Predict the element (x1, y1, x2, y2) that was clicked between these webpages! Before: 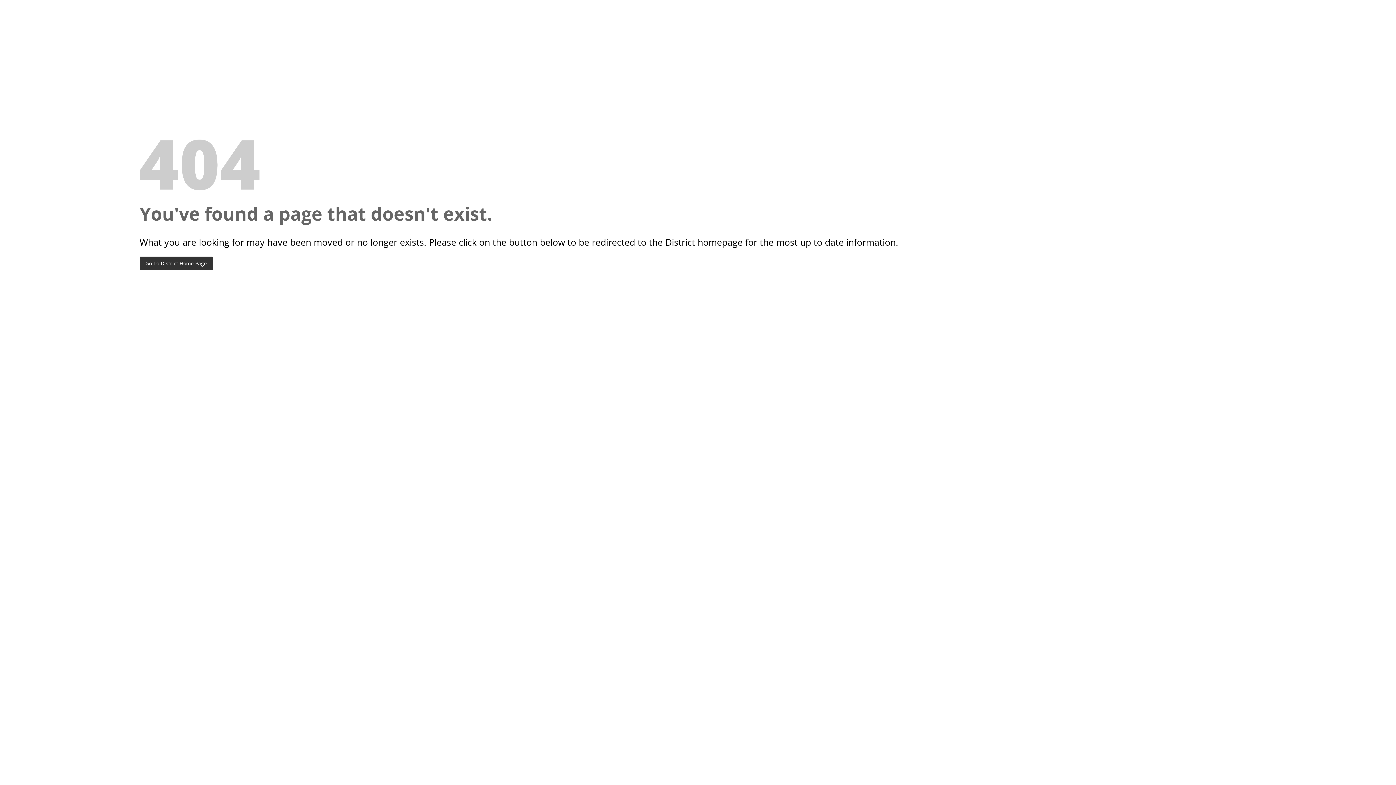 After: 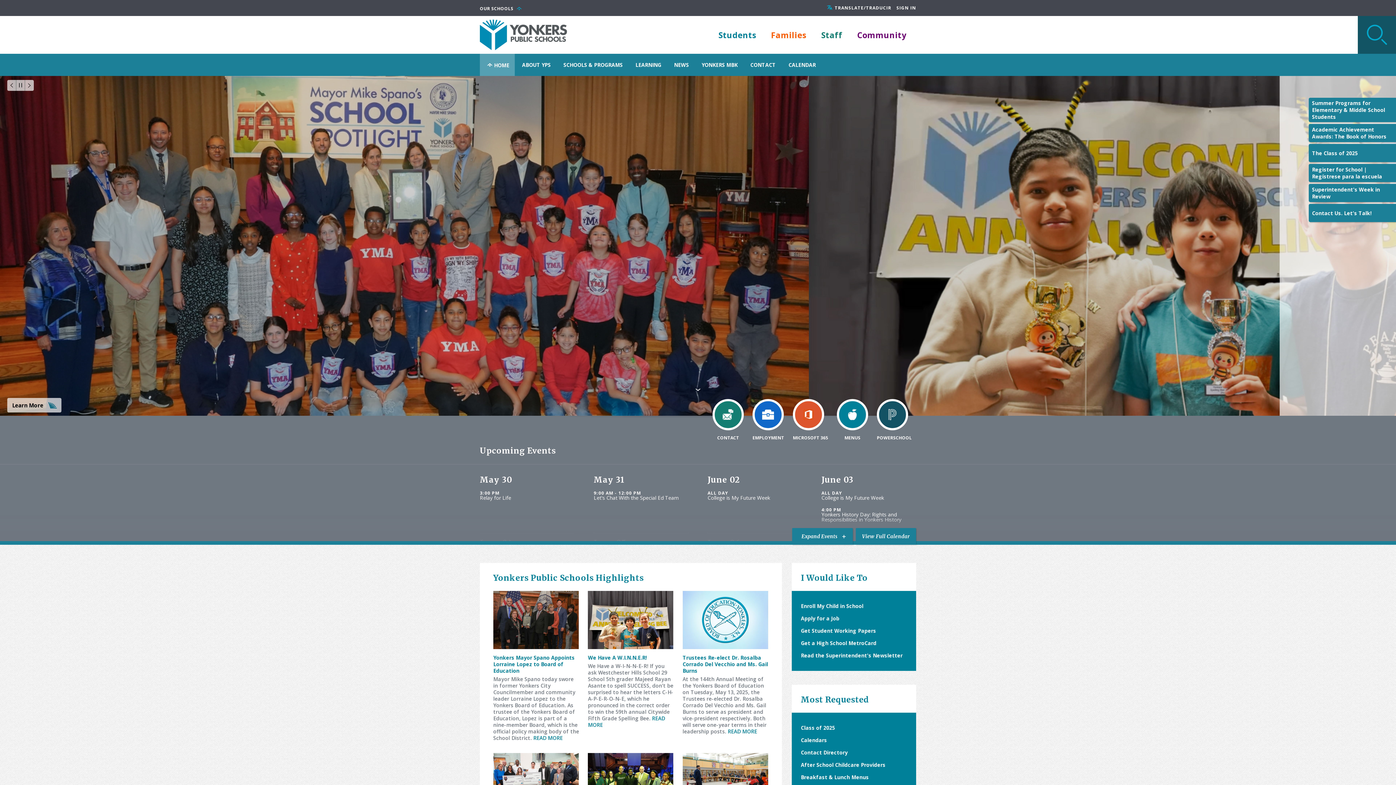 Action: label: Go To District Home Page bbox: (139, 256, 212, 270)